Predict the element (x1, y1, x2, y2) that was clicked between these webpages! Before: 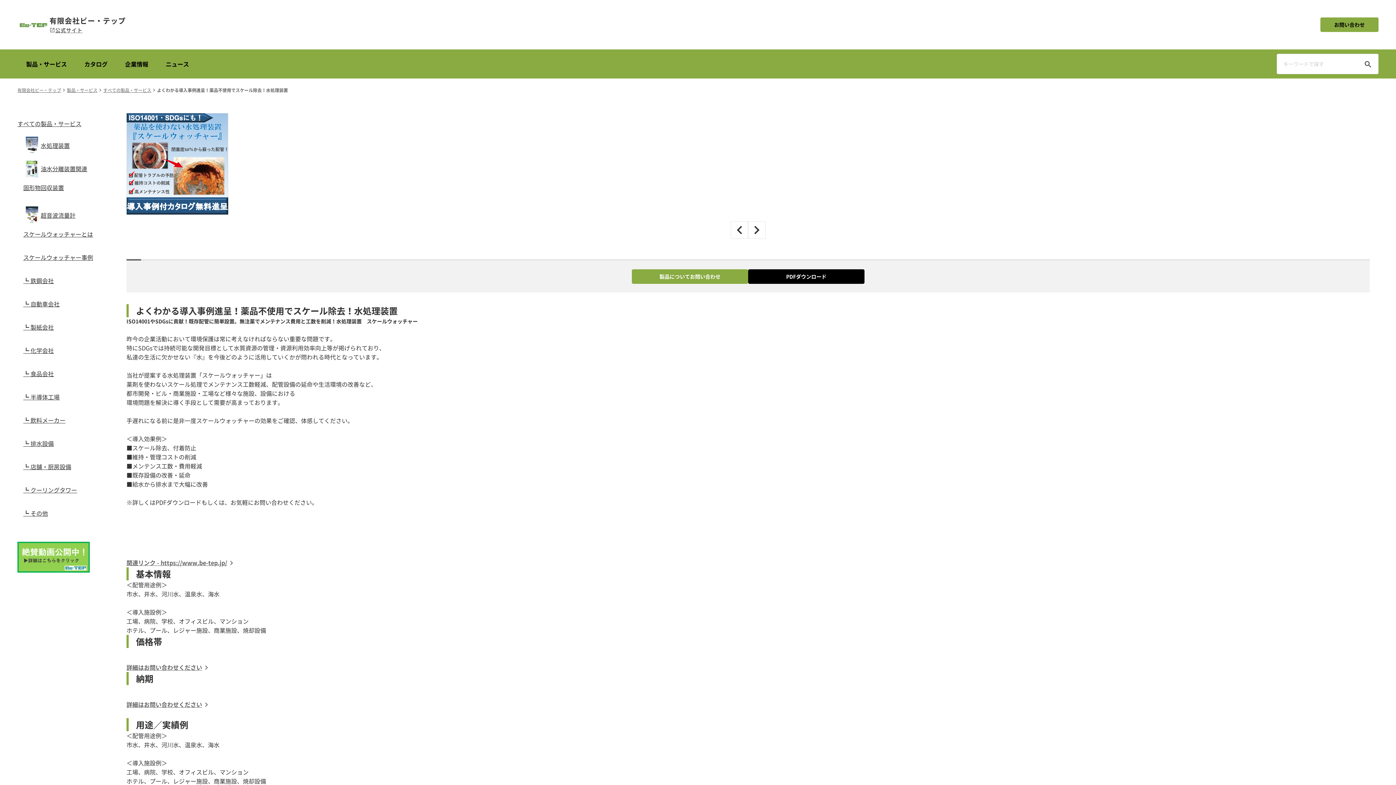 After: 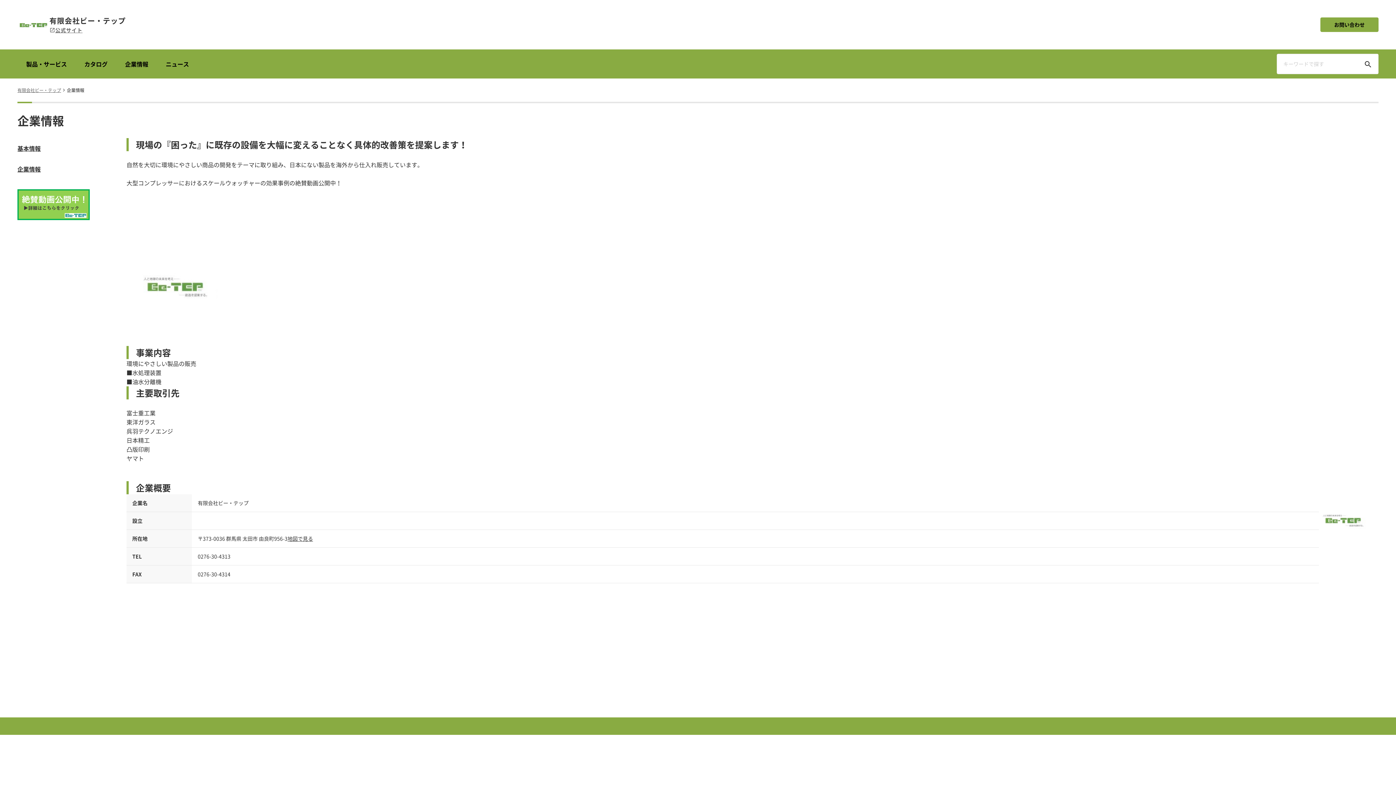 Action: bbox: (116, 53, 157, 74) label: 企業情報